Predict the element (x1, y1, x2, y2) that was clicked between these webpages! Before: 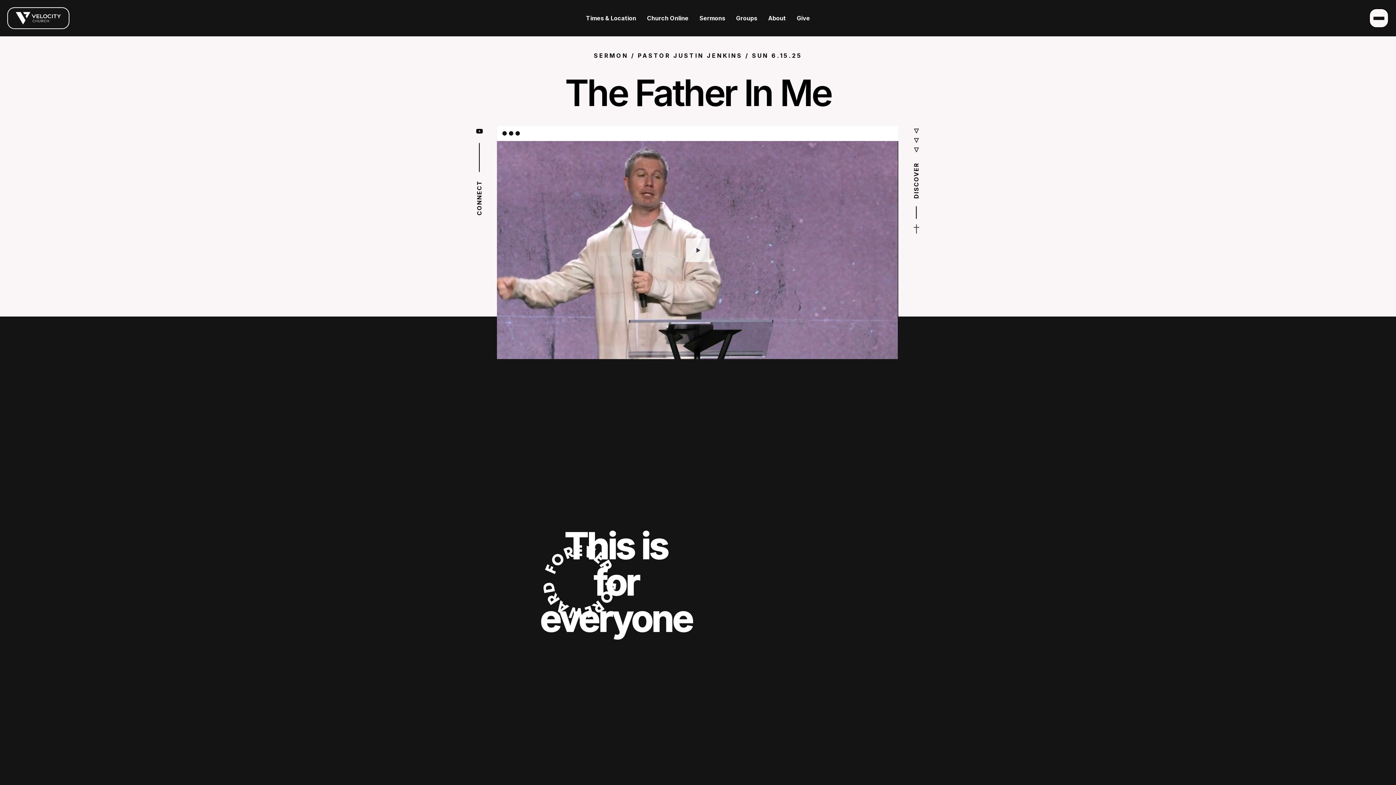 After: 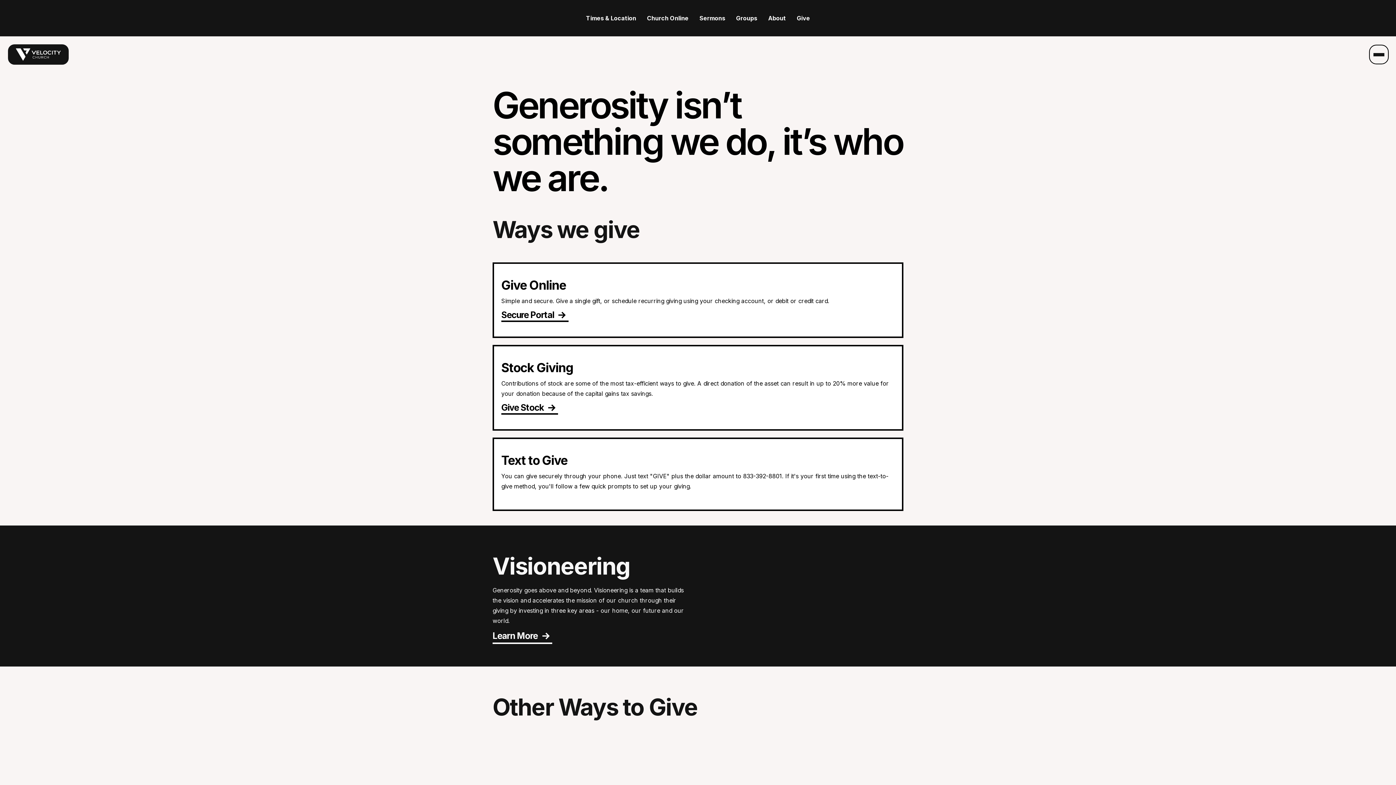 Action: label: Give bbox: (791, 3, 815, 32)